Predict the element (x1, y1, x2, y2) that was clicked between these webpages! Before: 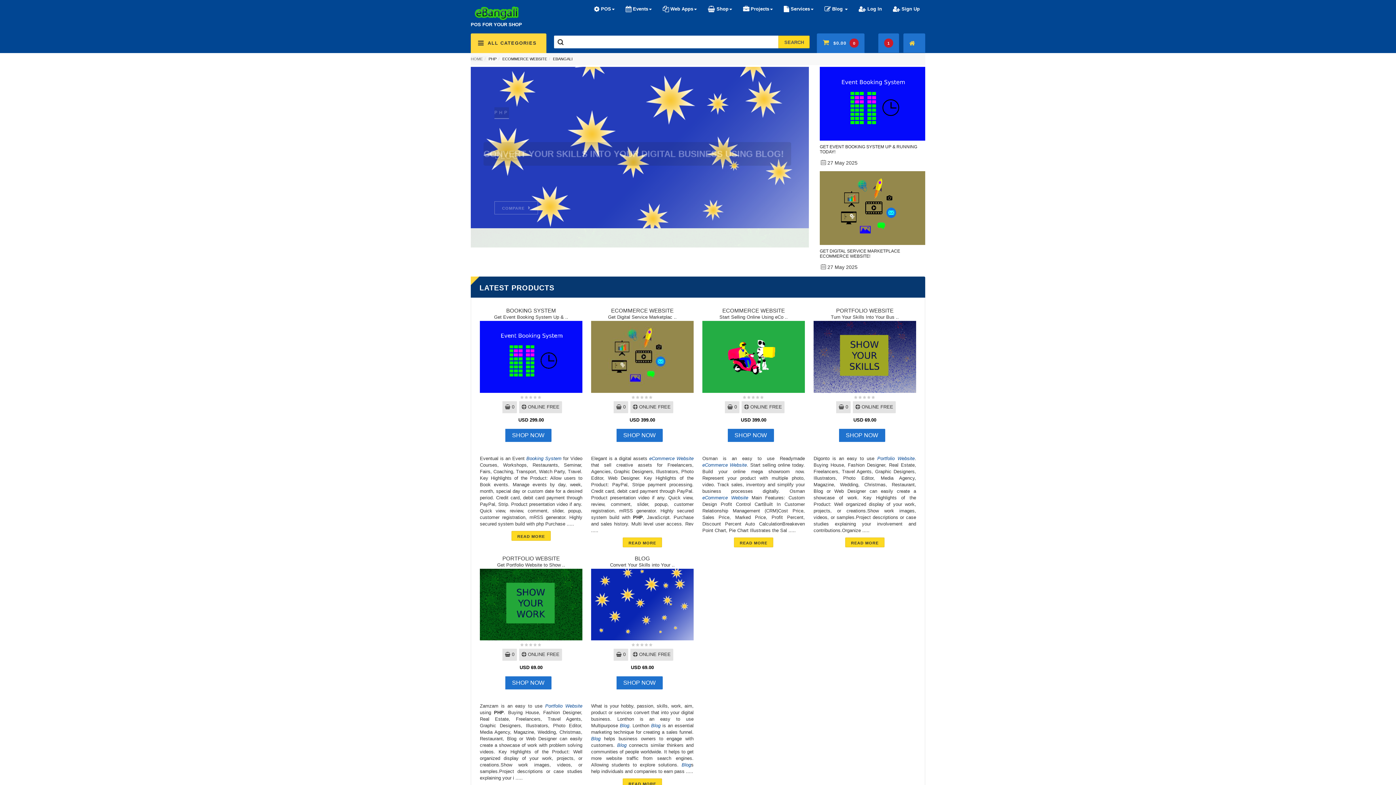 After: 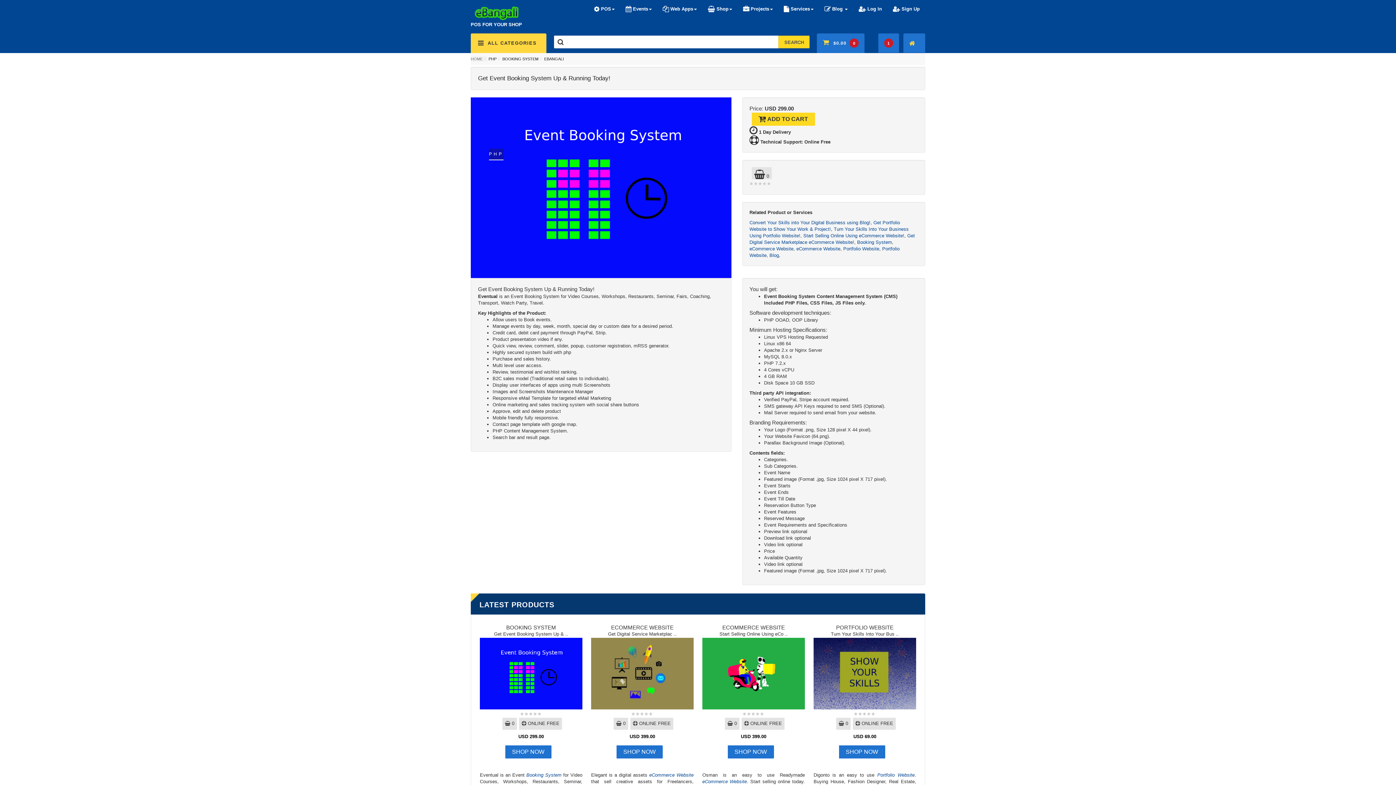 Action: bbox: (820, 66, 925, 140)